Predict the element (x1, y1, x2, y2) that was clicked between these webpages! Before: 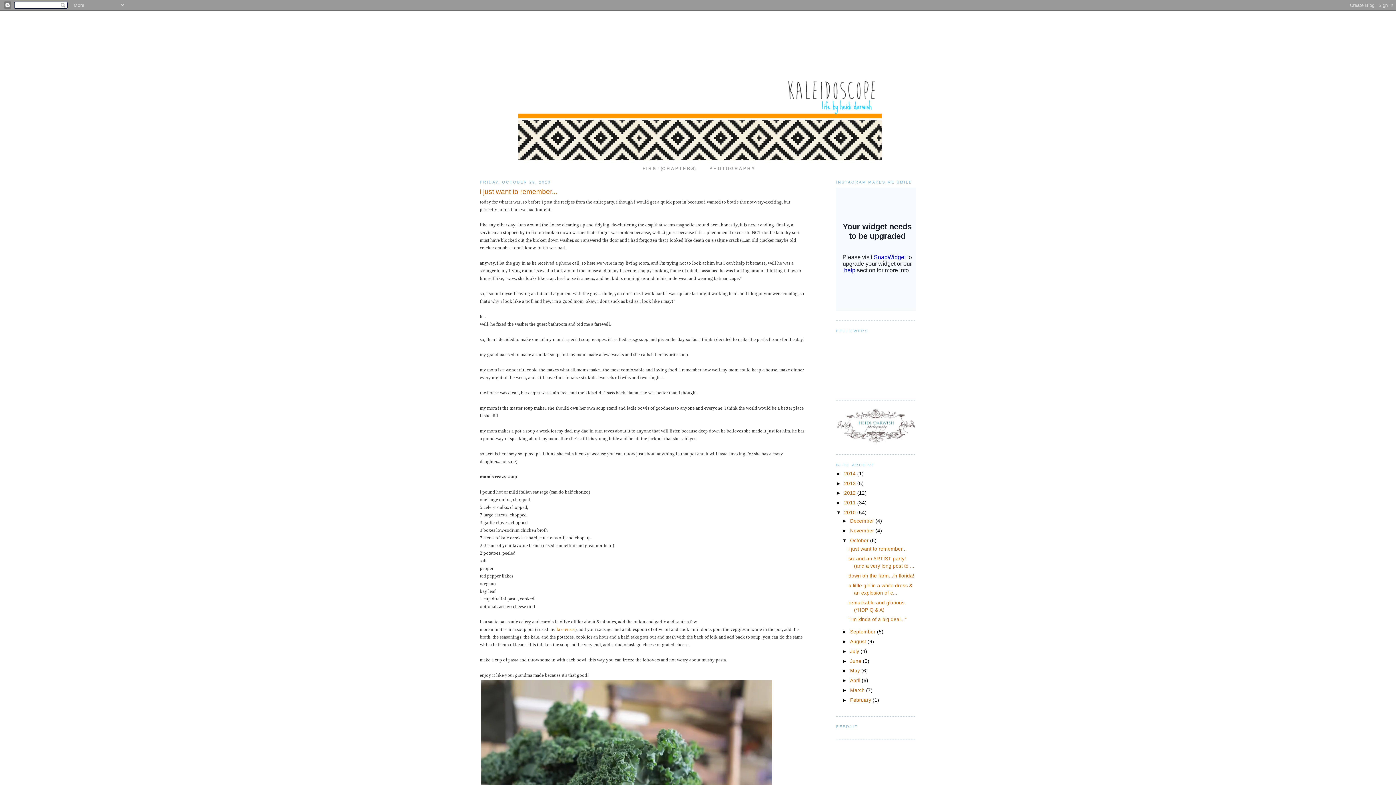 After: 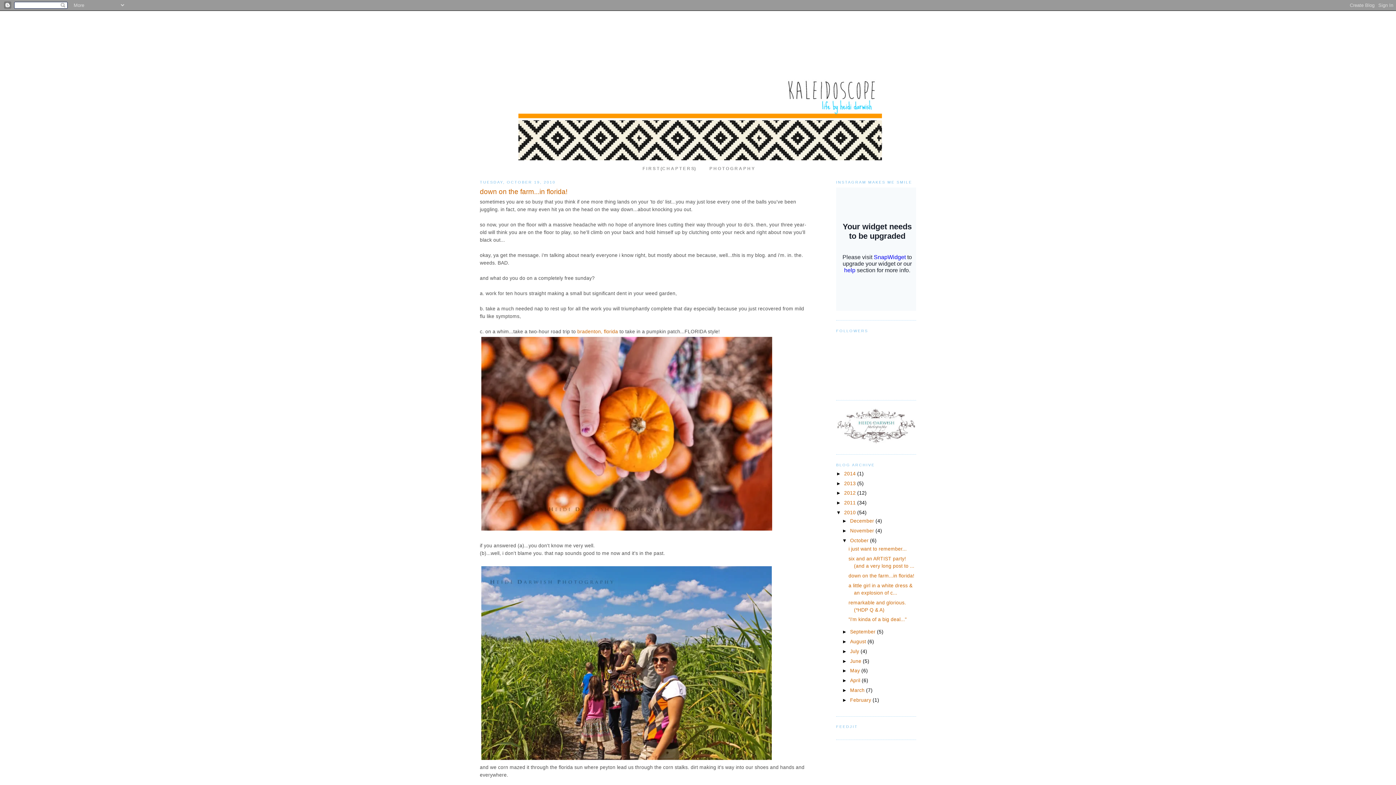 Action: bbox: (848, 573, 914, 578) label: down on the farm...in florida!